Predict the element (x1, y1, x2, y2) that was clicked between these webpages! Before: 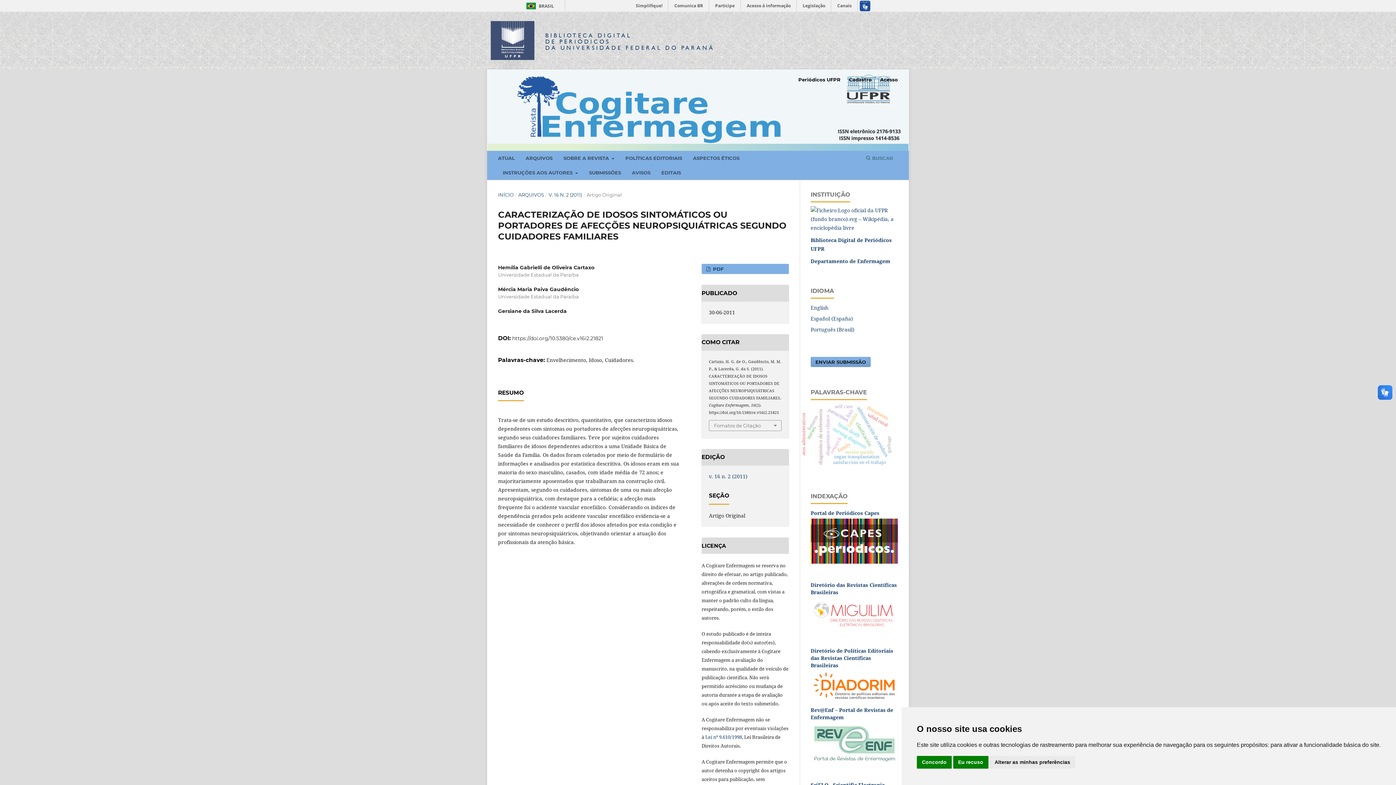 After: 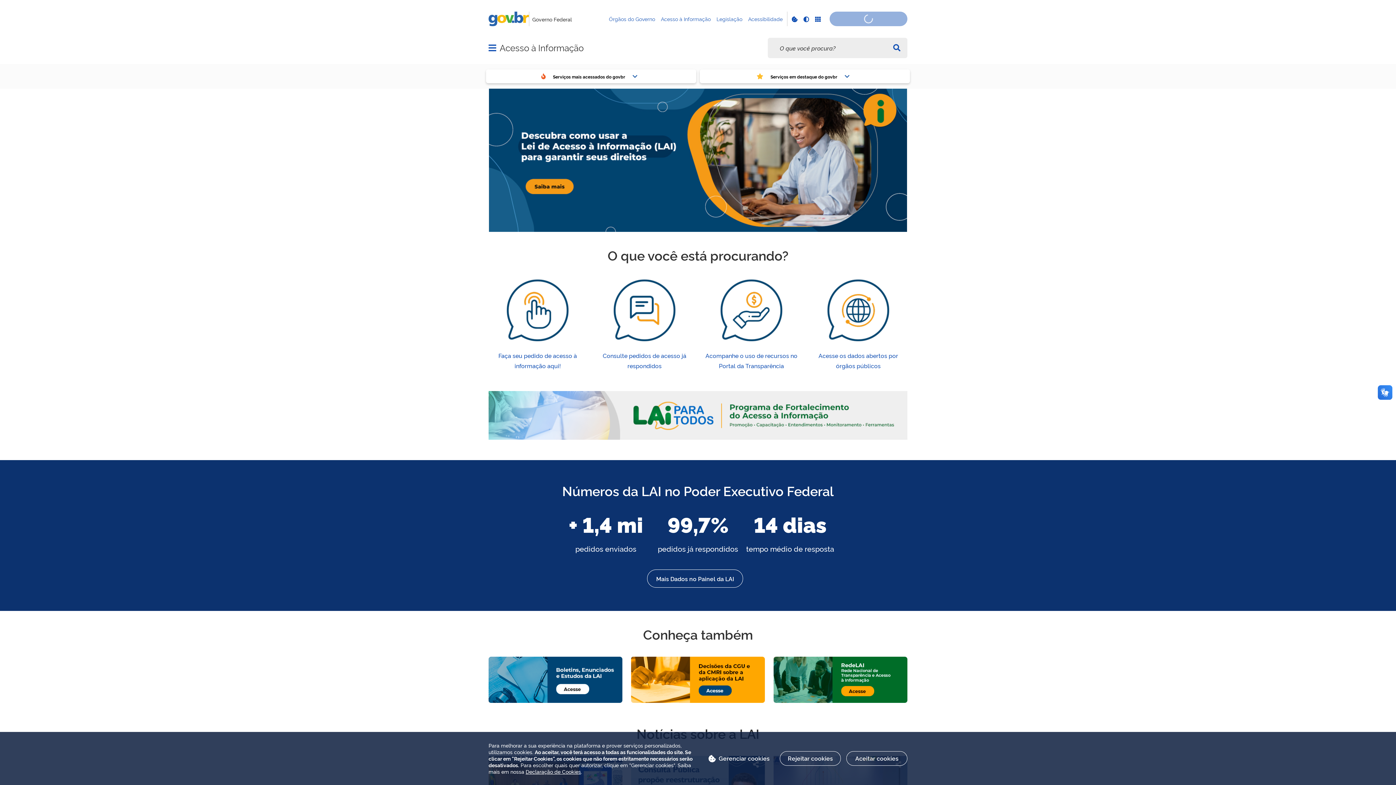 Action: bbox: (742, 0, 796, 11) label: Acesso à informação